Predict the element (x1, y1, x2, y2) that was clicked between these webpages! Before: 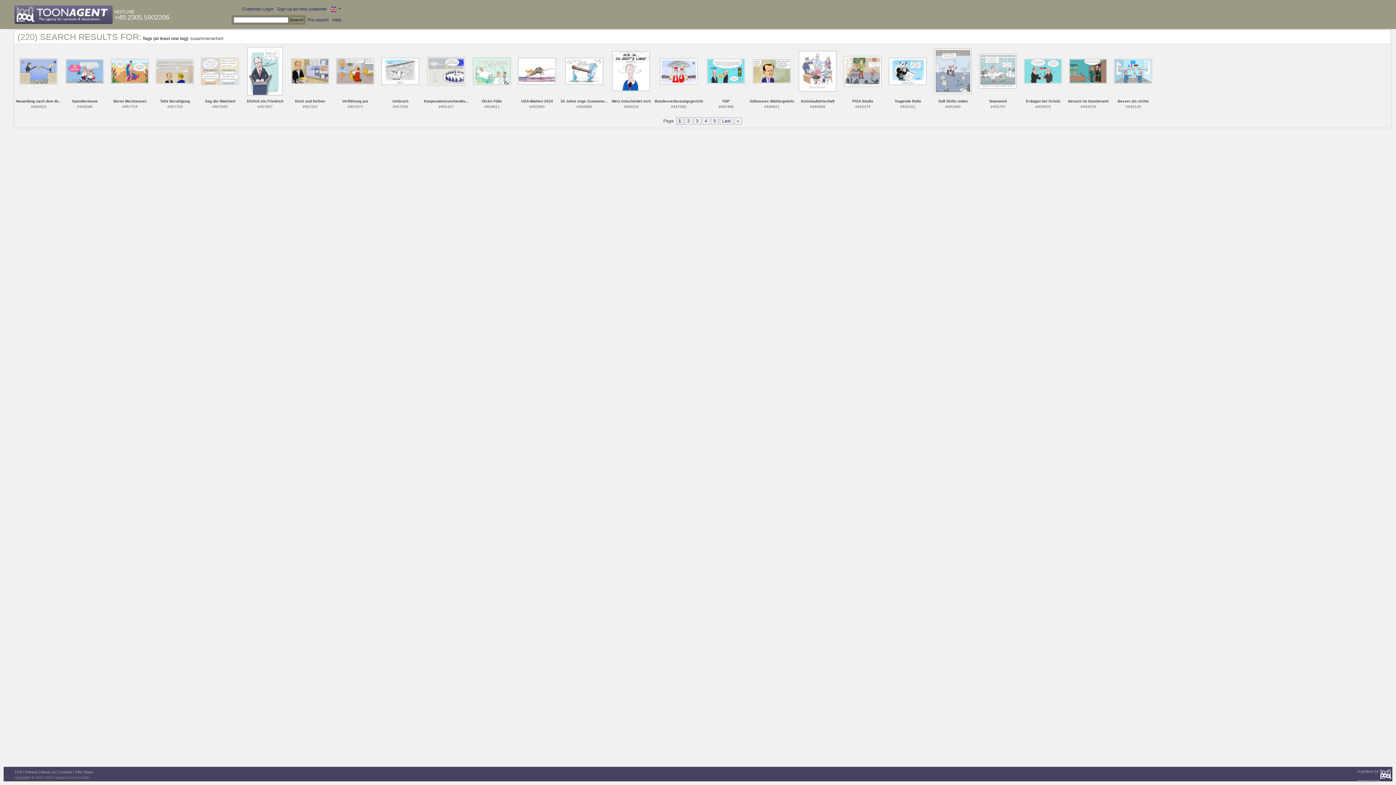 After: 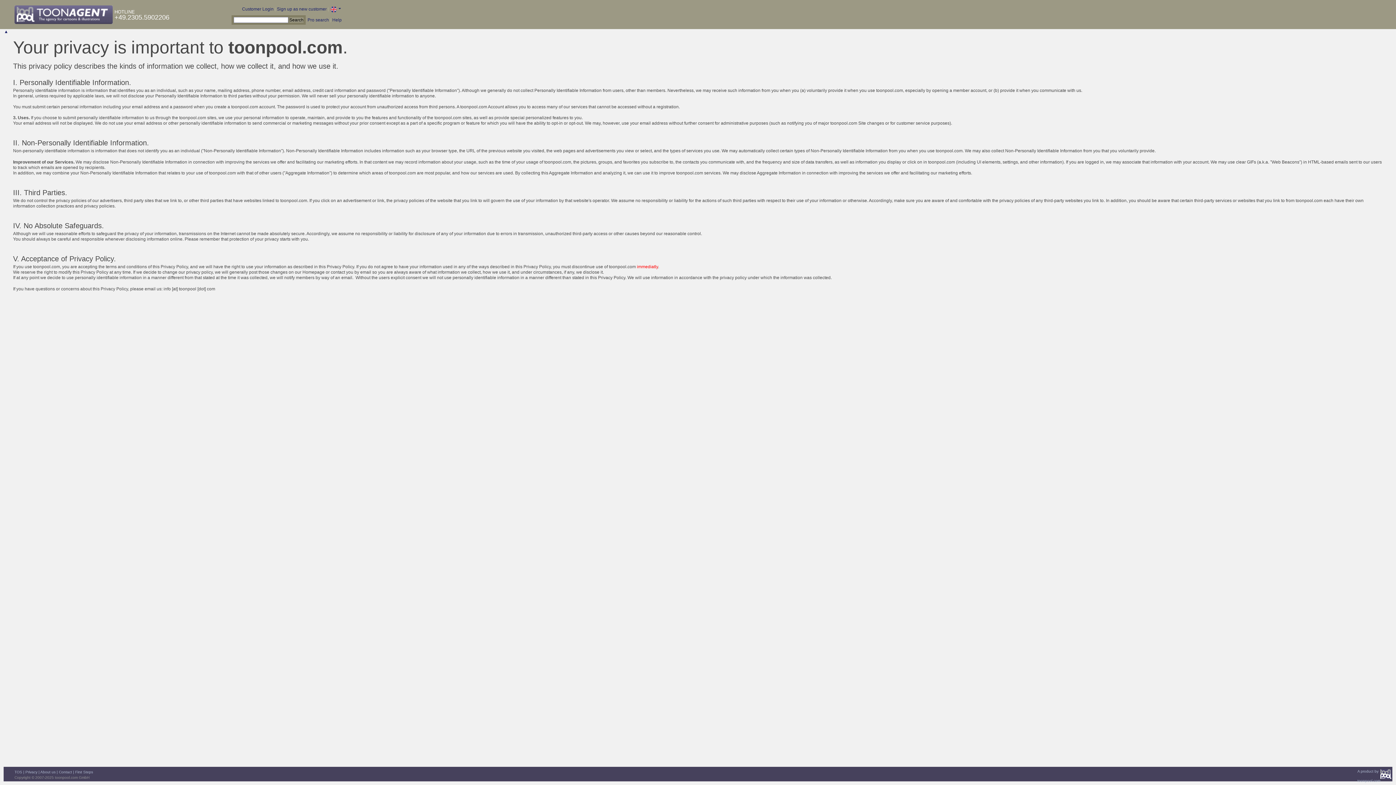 Action: bbox: (25, 770, 37, 774) label: Privacy